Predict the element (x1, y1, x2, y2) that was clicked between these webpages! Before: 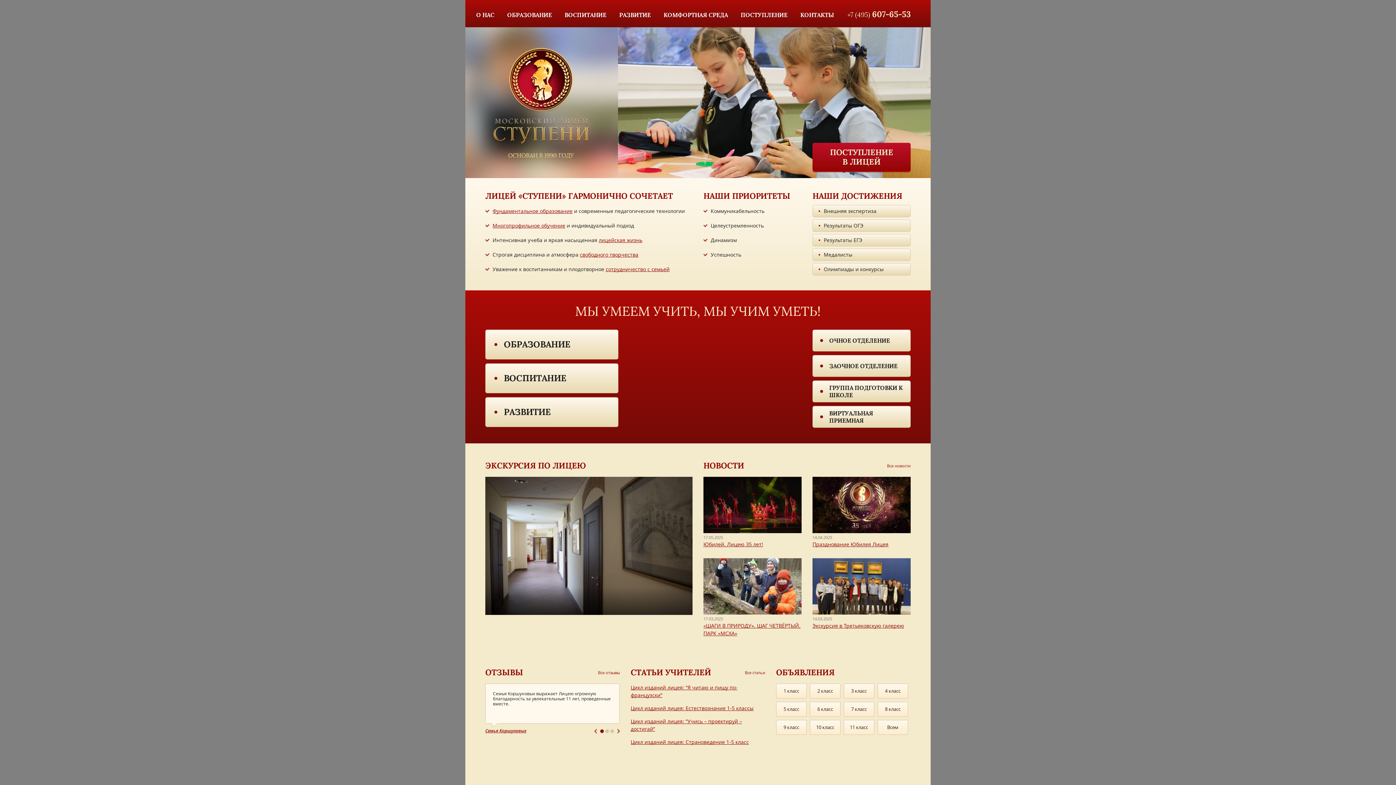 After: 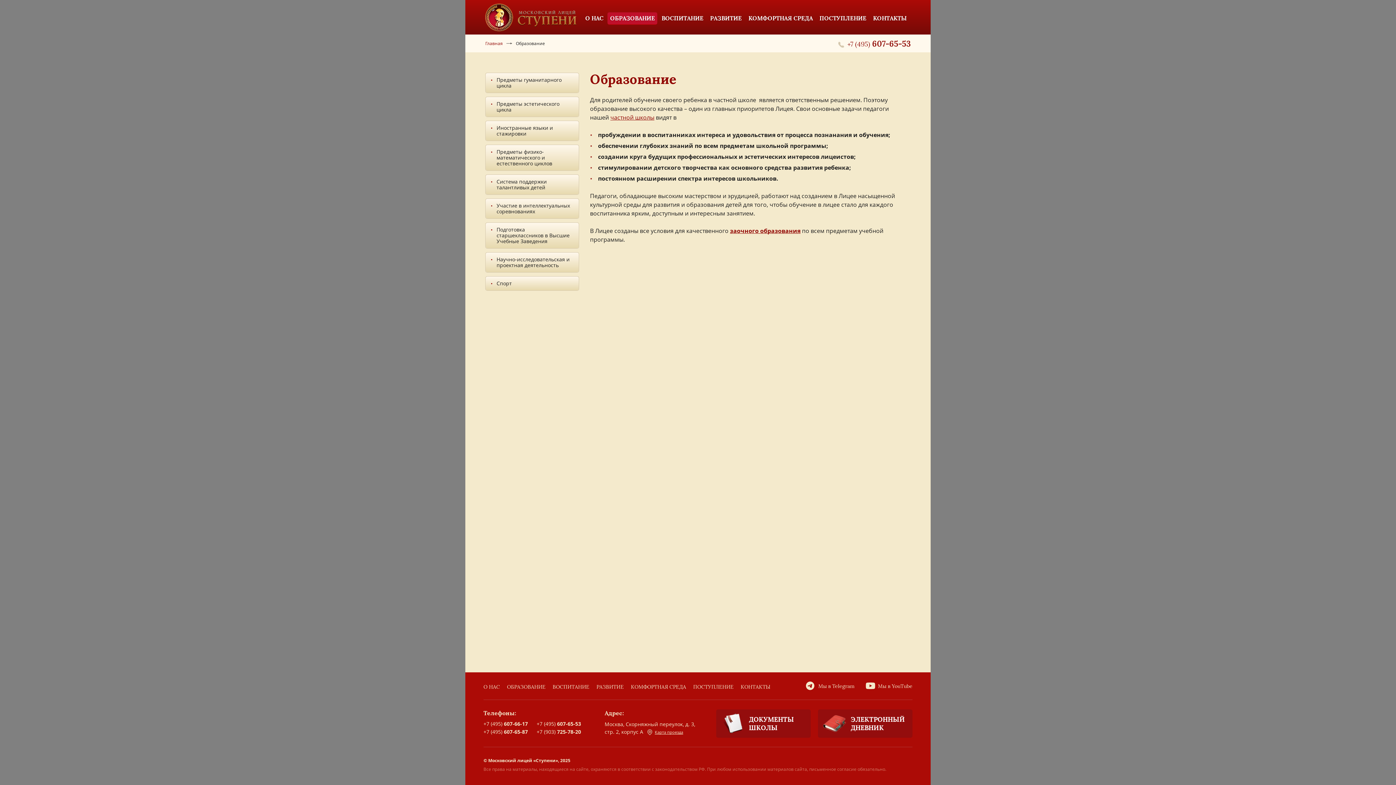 Action: bbox: (492, 222, 565, 229) label: Многопрофильное обучение